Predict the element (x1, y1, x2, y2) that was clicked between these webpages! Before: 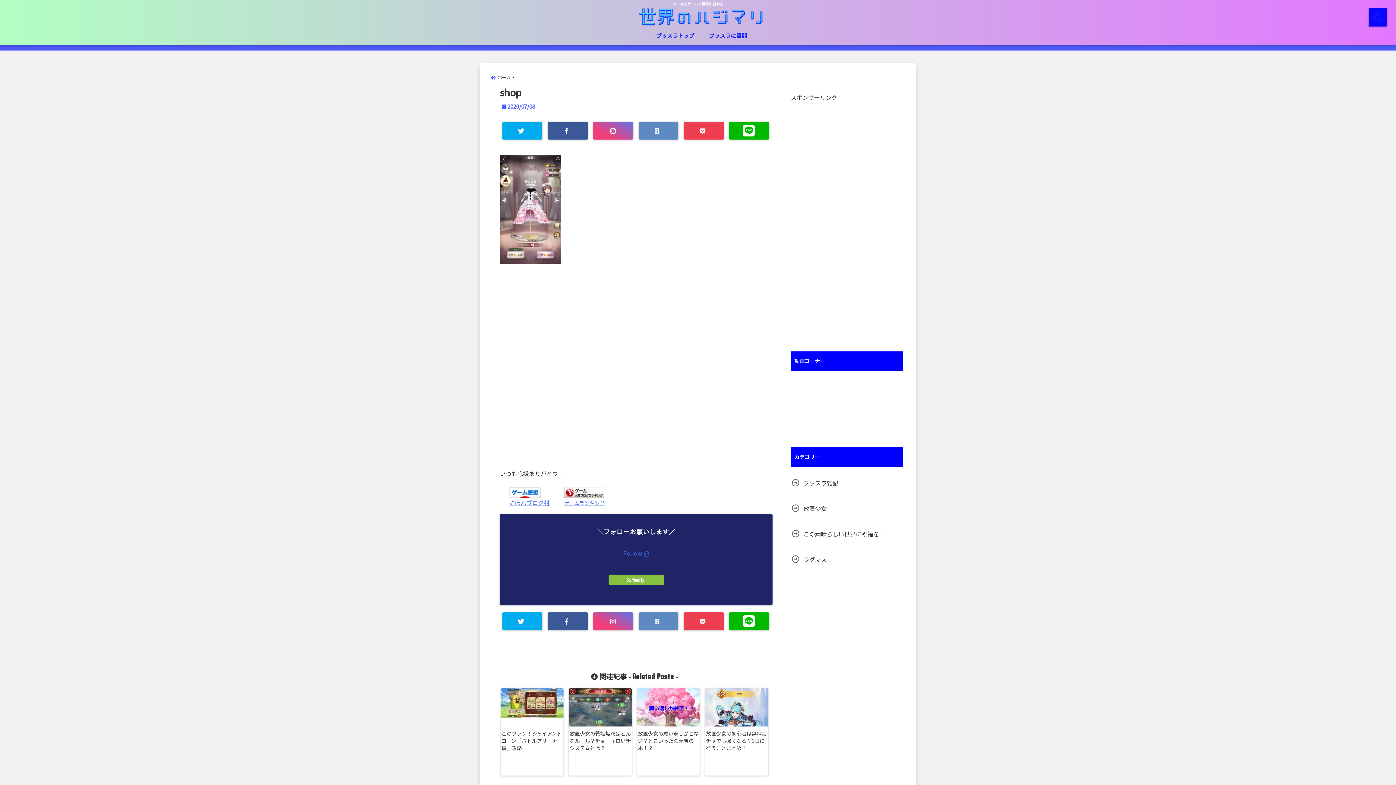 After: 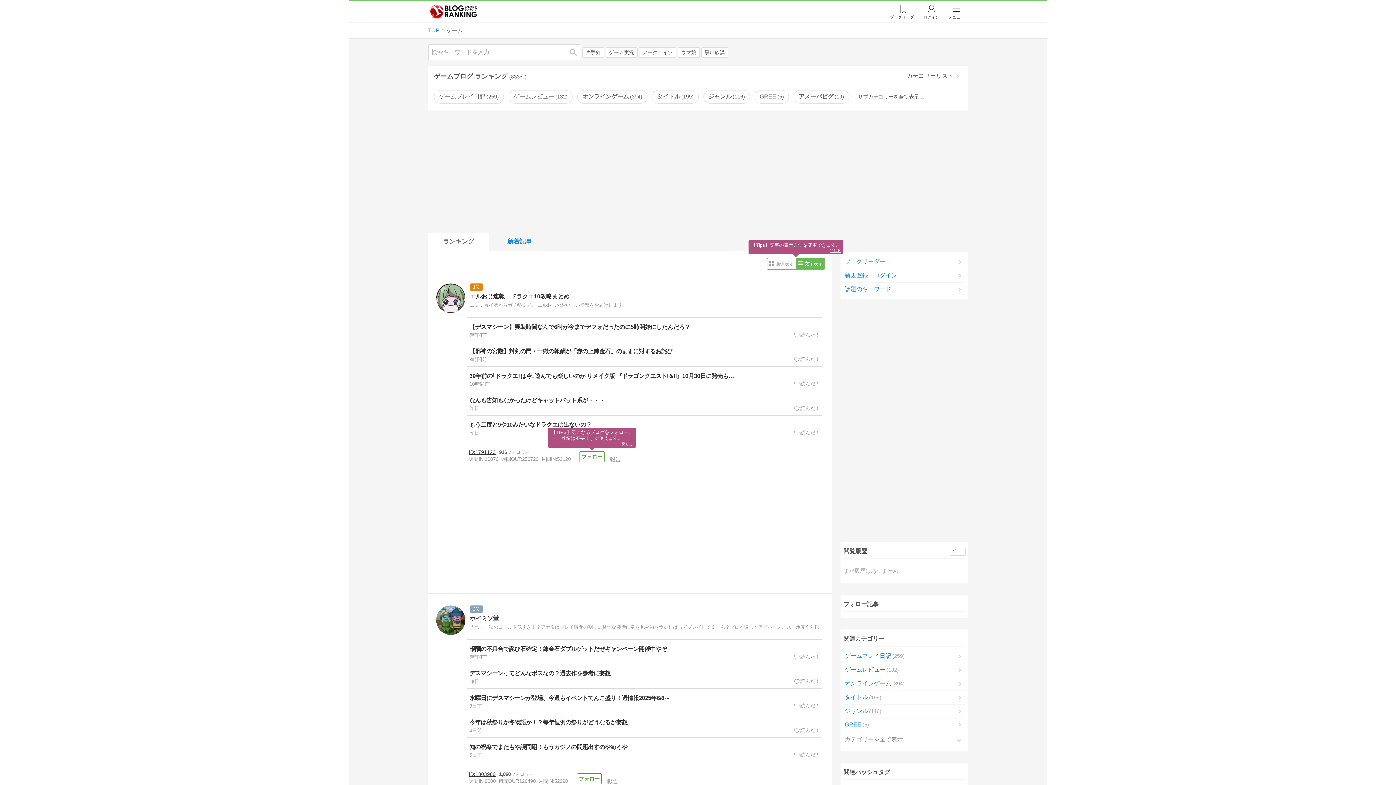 Action: bbox: (564, 489, 604, 498)